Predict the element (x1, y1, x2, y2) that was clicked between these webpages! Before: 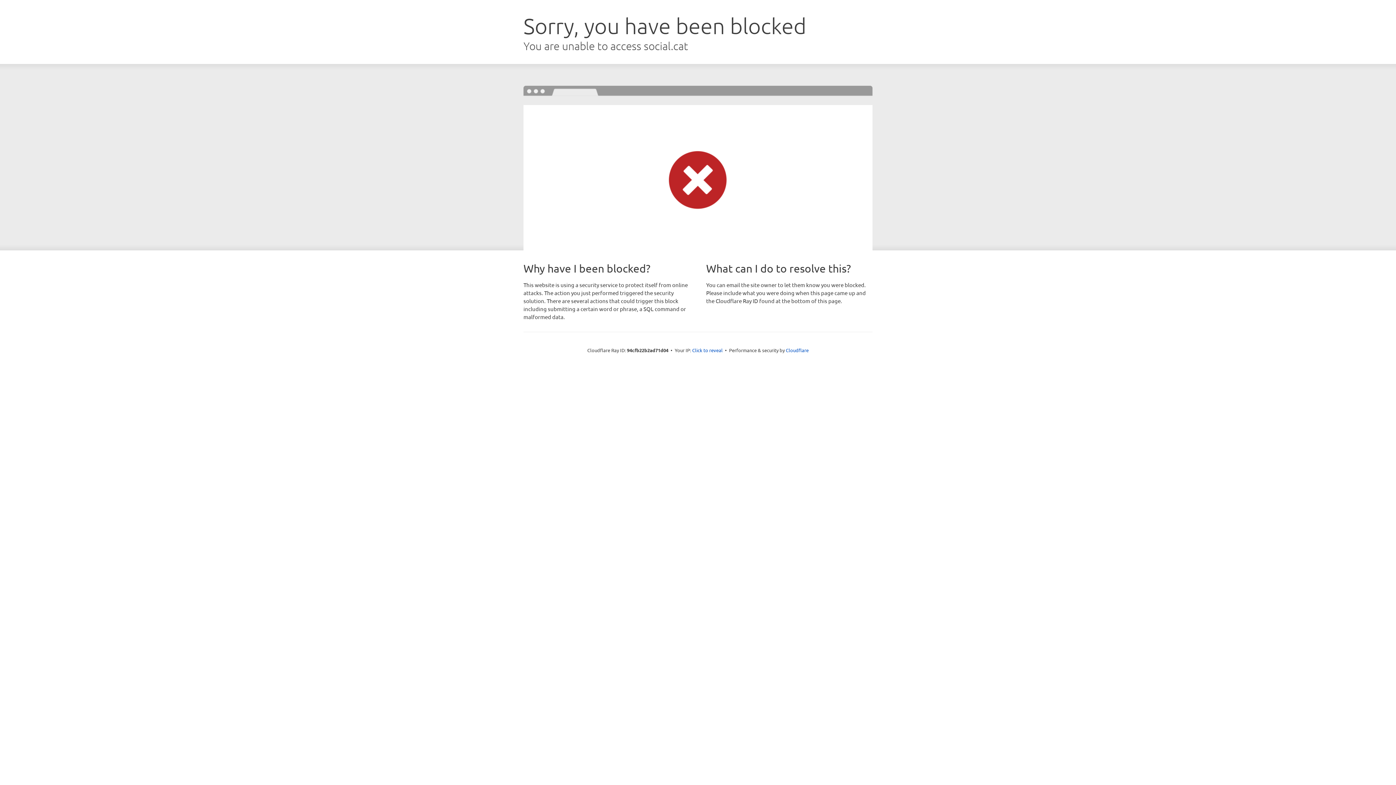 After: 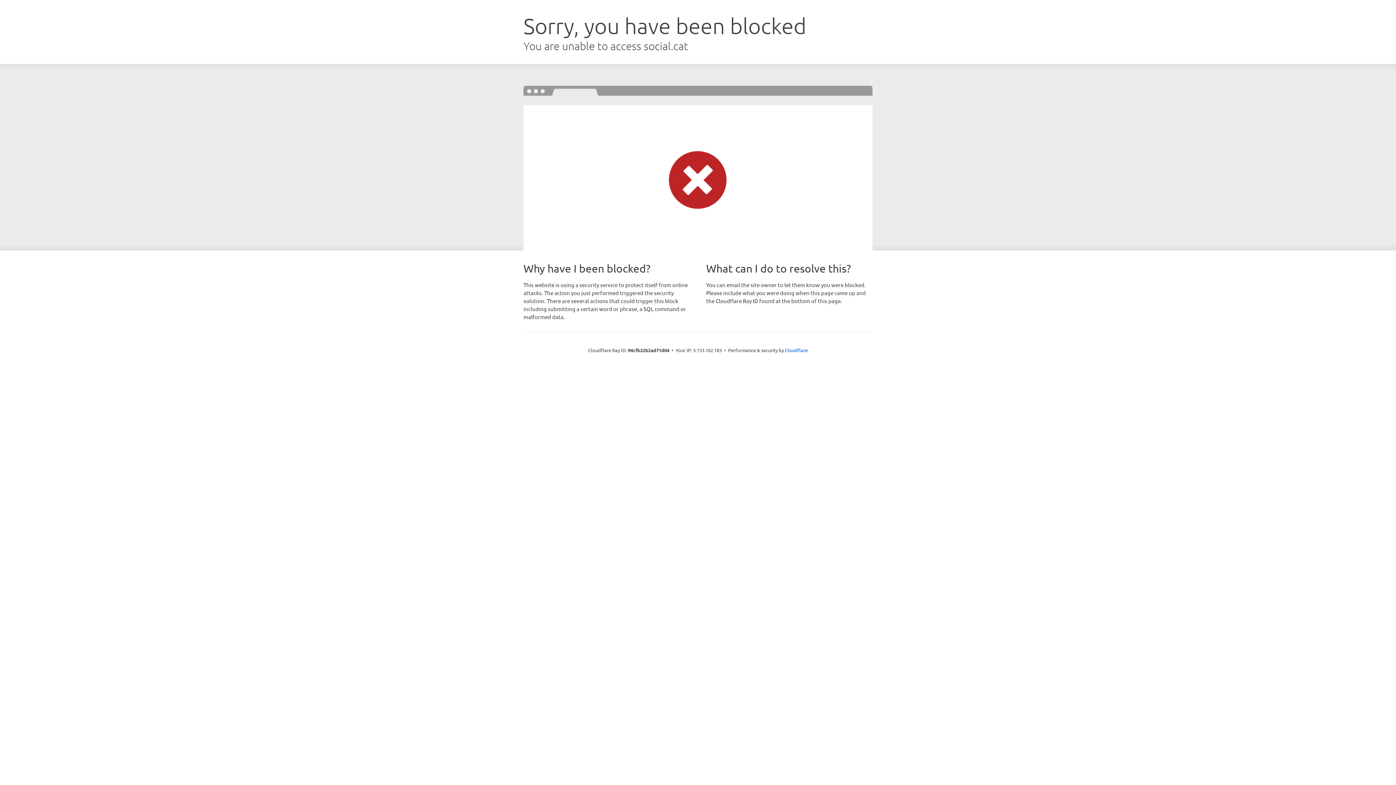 Action: label: Click to reveal bbox: (692, 346, 722, 353)